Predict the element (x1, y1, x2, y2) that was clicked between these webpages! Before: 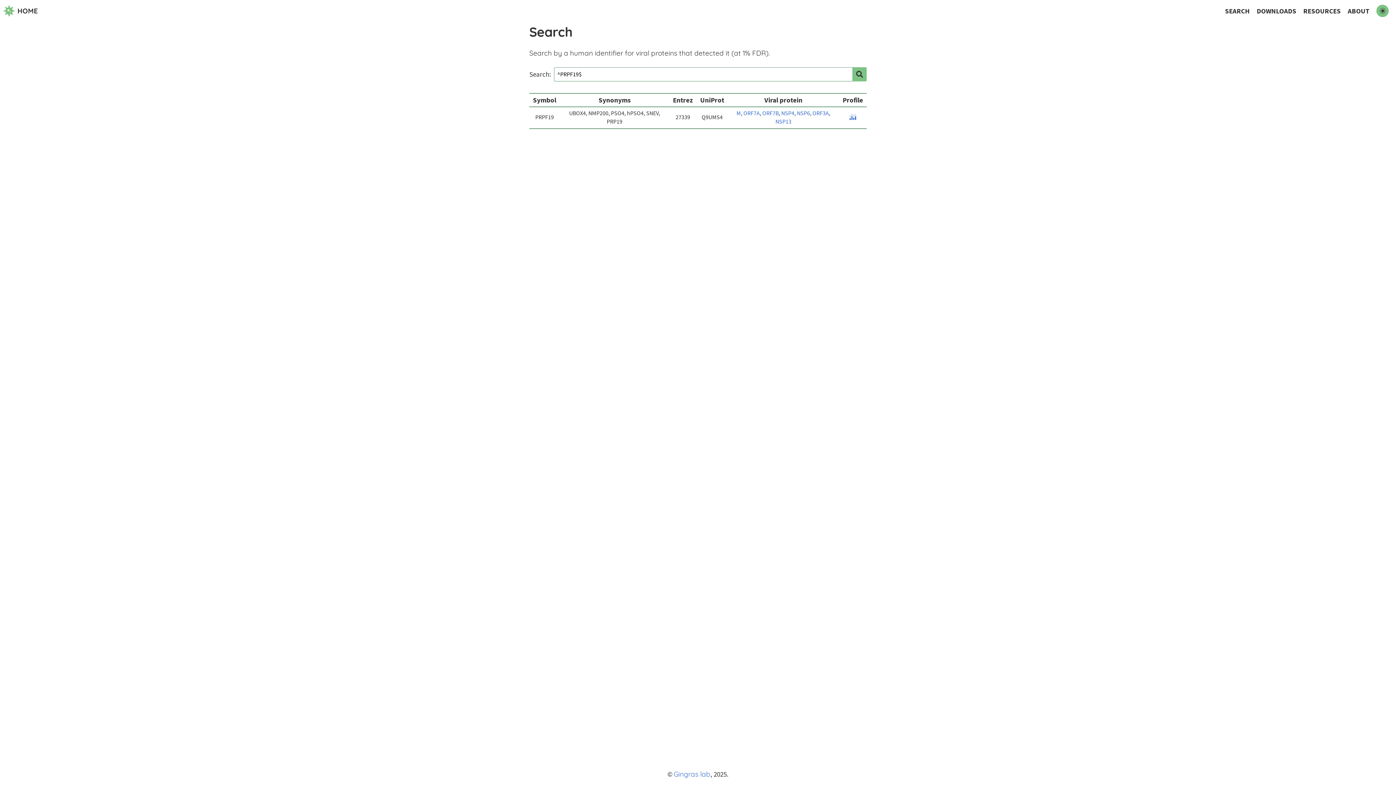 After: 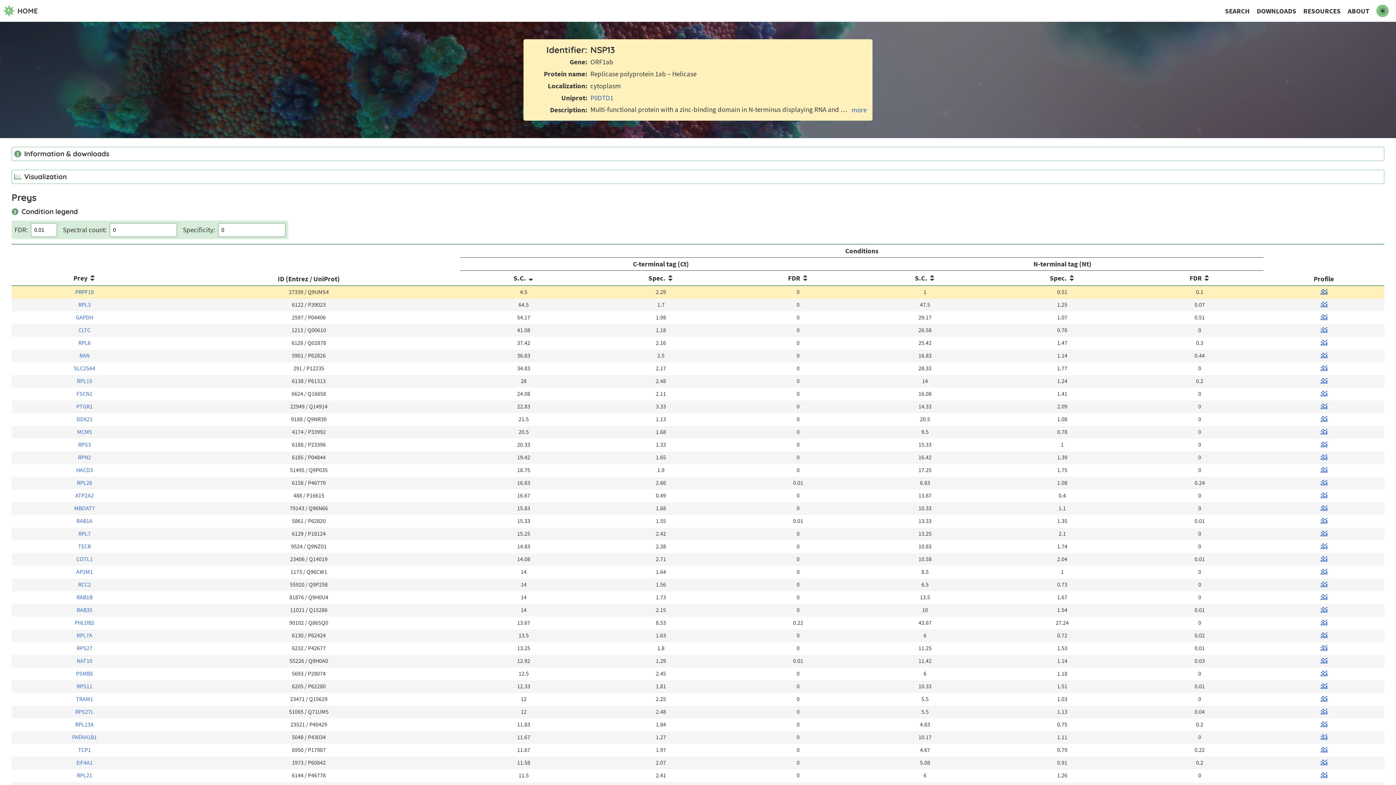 Action: bbox: (775, 118, 791, 125) label: NSP13